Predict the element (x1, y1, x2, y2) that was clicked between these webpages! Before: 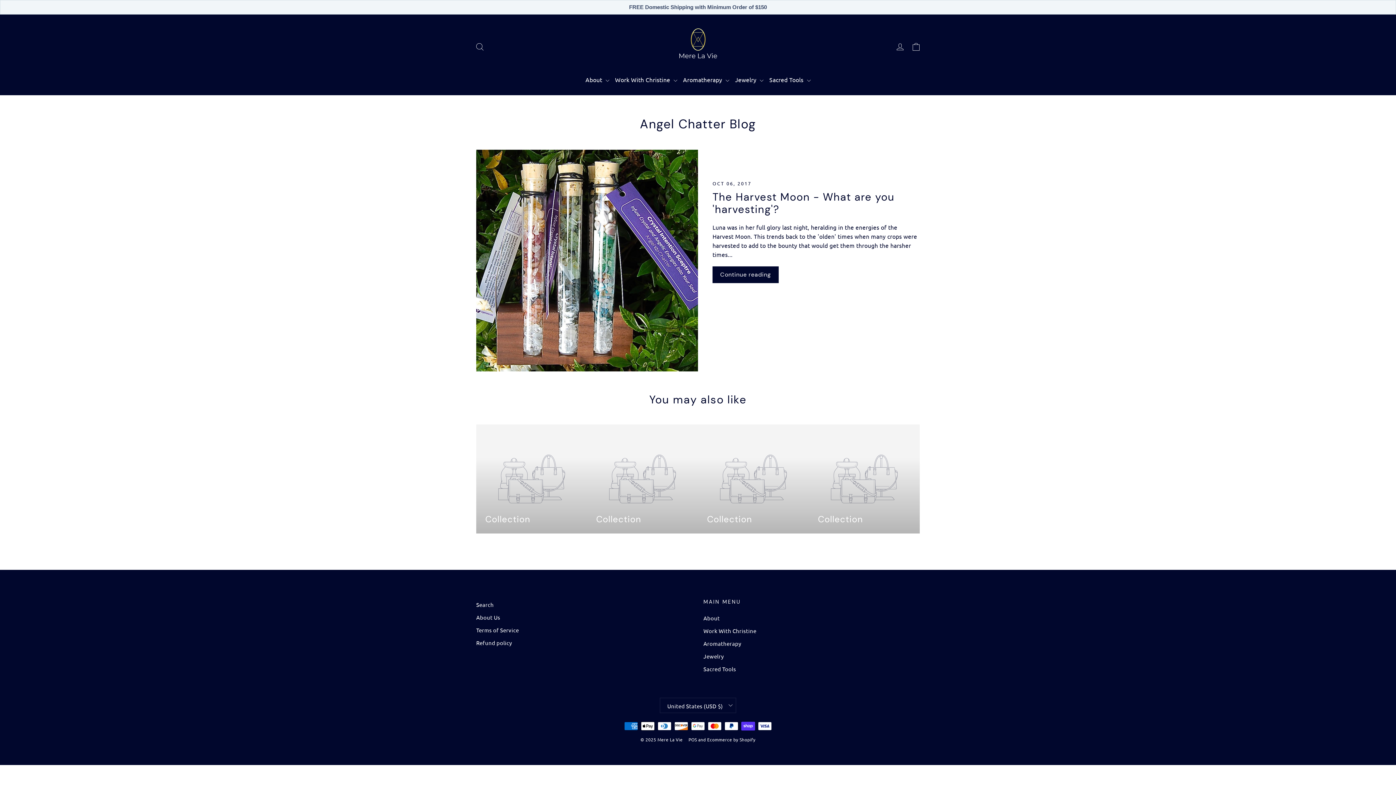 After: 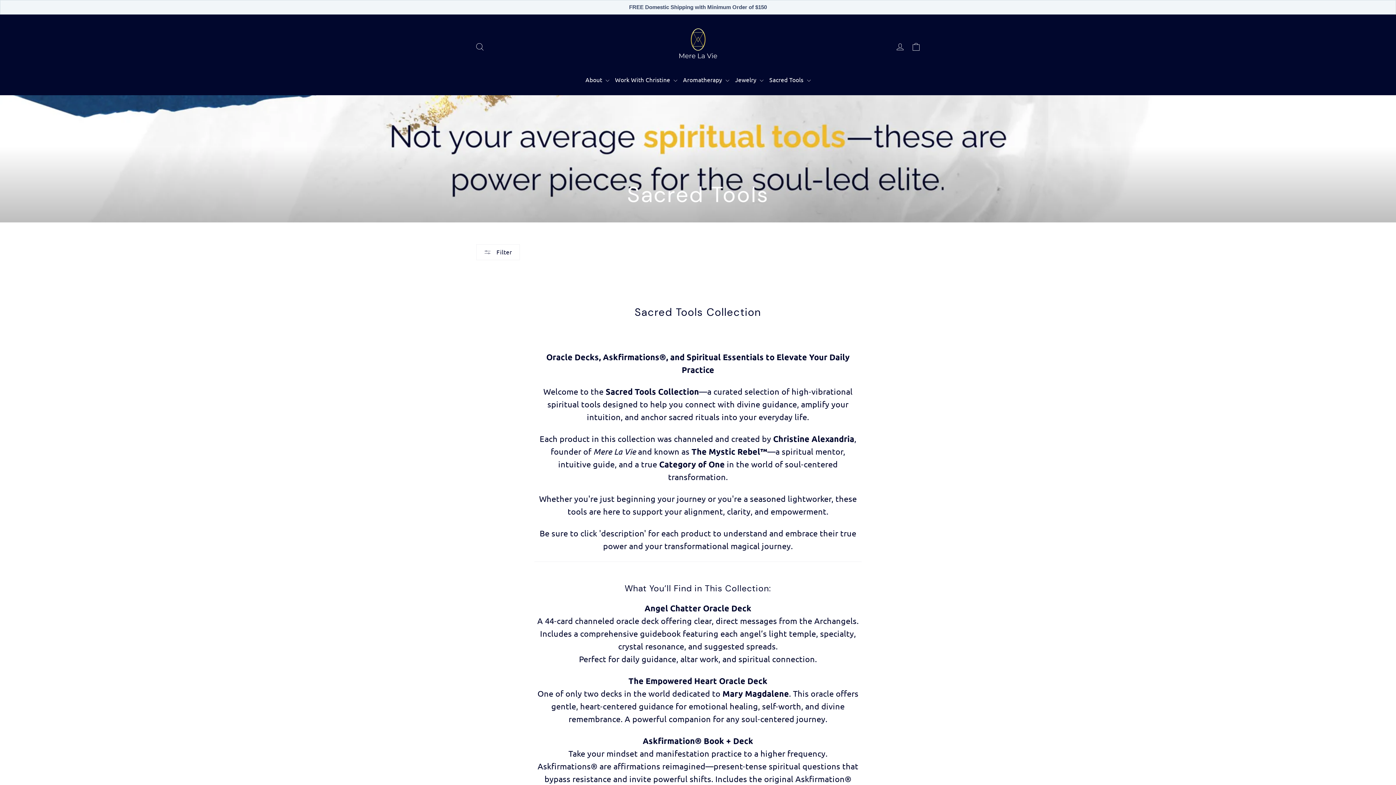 Action: label: Sacred Tools bbox: (703, 663, 920, 674)